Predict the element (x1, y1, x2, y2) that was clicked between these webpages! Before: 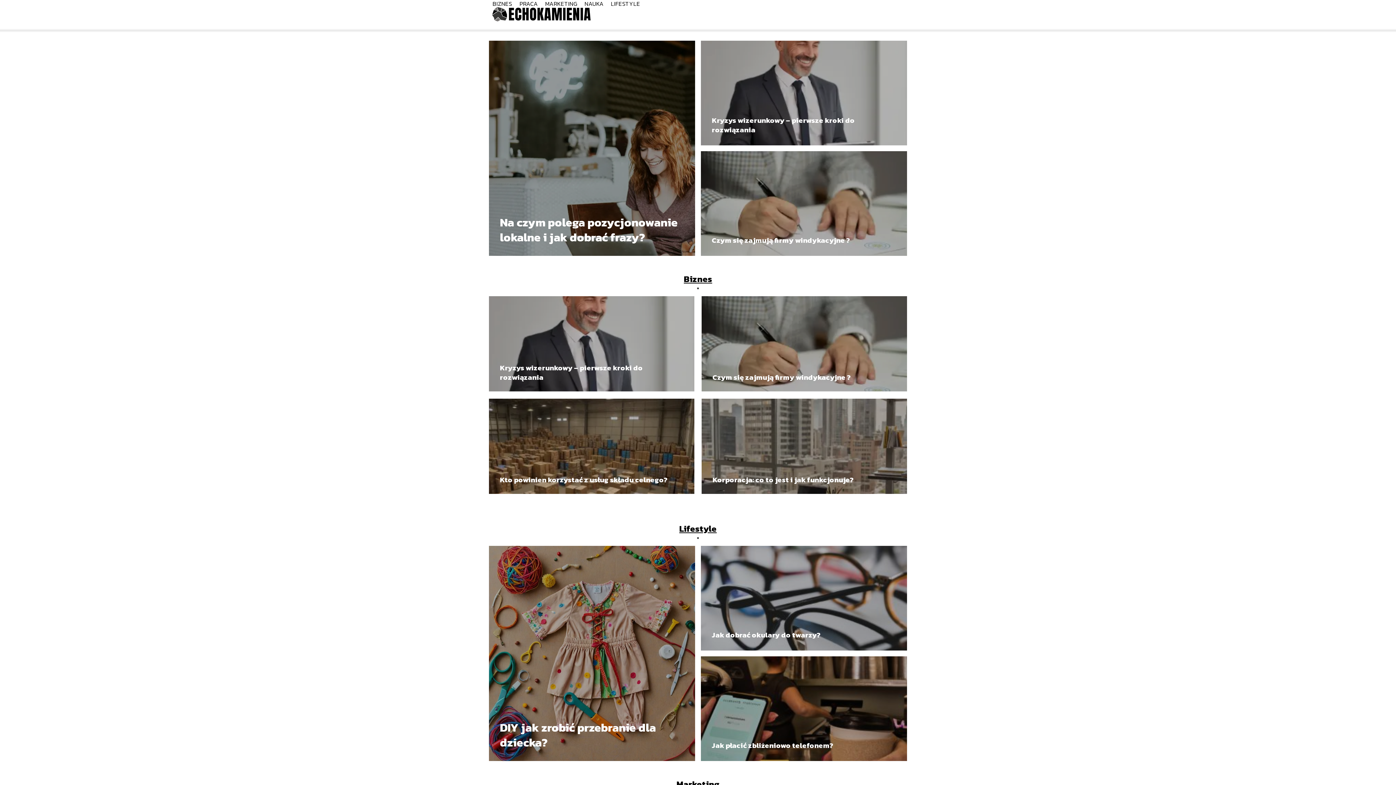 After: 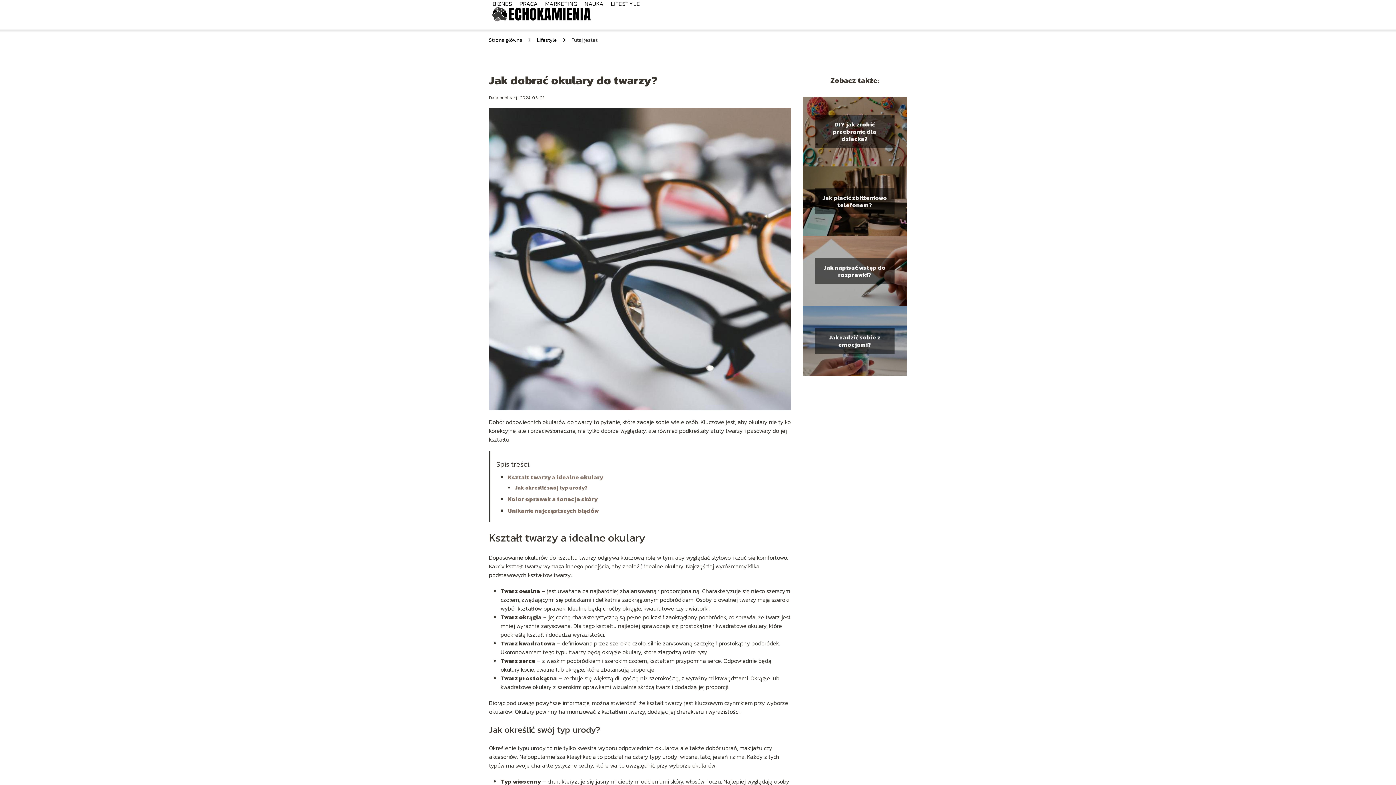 Action: bbox: (701, 546, 907, 650)